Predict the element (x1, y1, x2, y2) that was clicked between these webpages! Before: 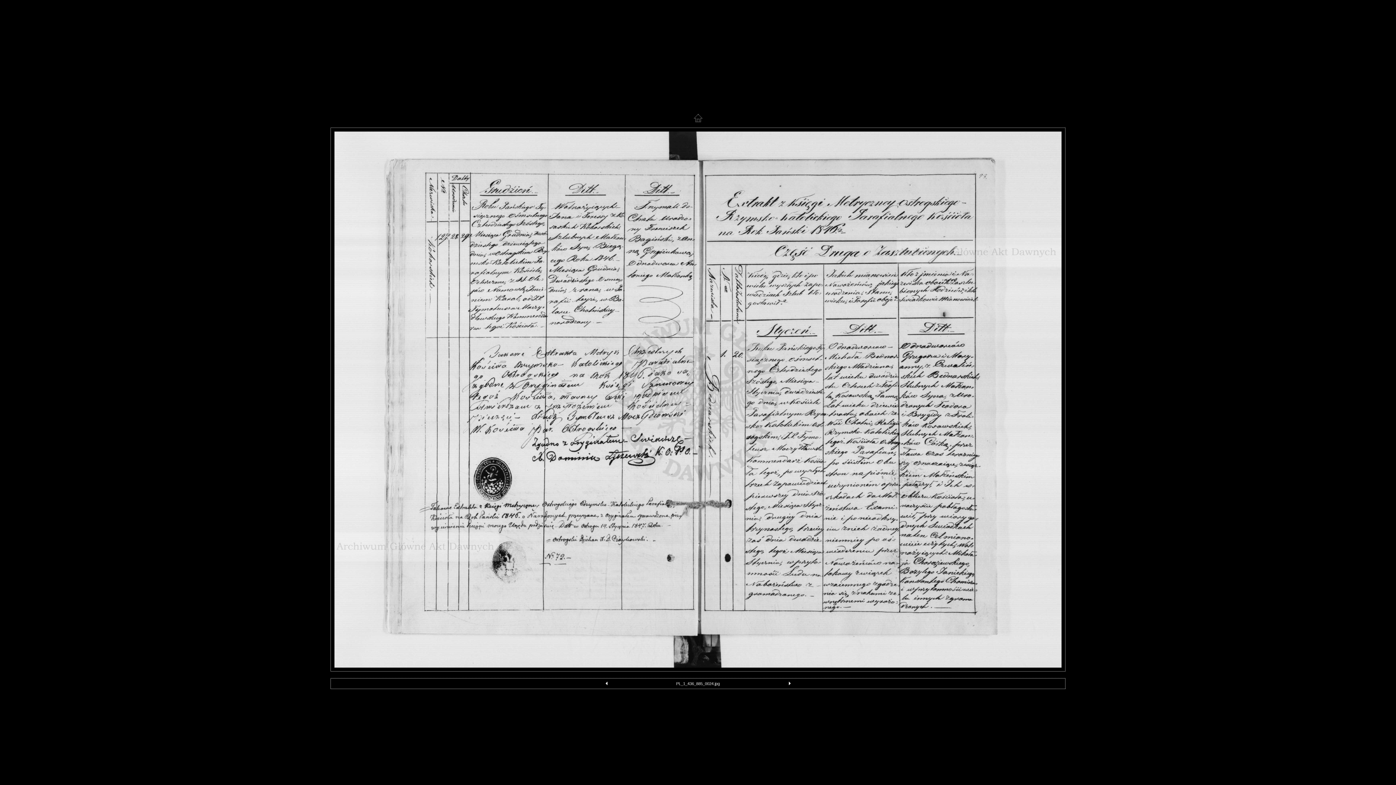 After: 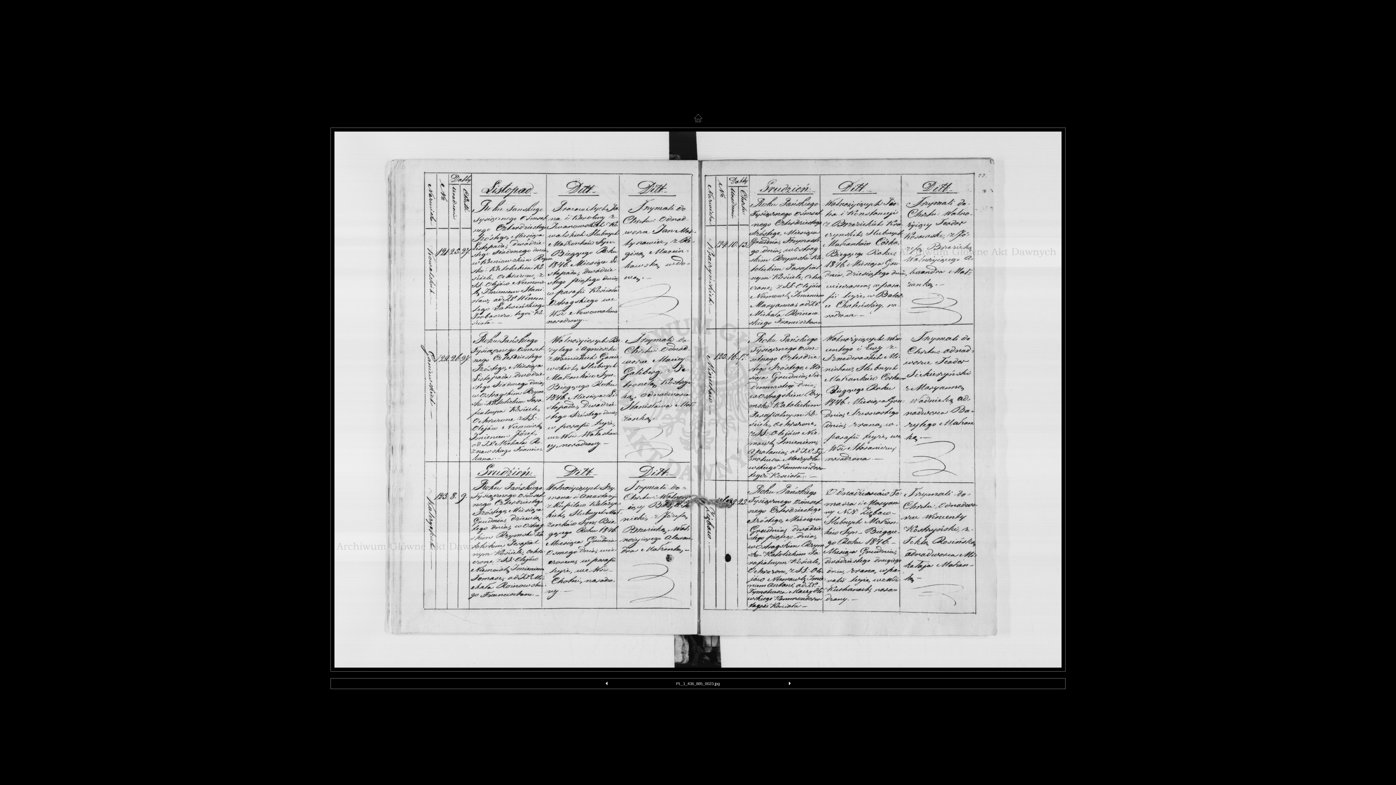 Action: bbox: (604, 681, 609, 688)